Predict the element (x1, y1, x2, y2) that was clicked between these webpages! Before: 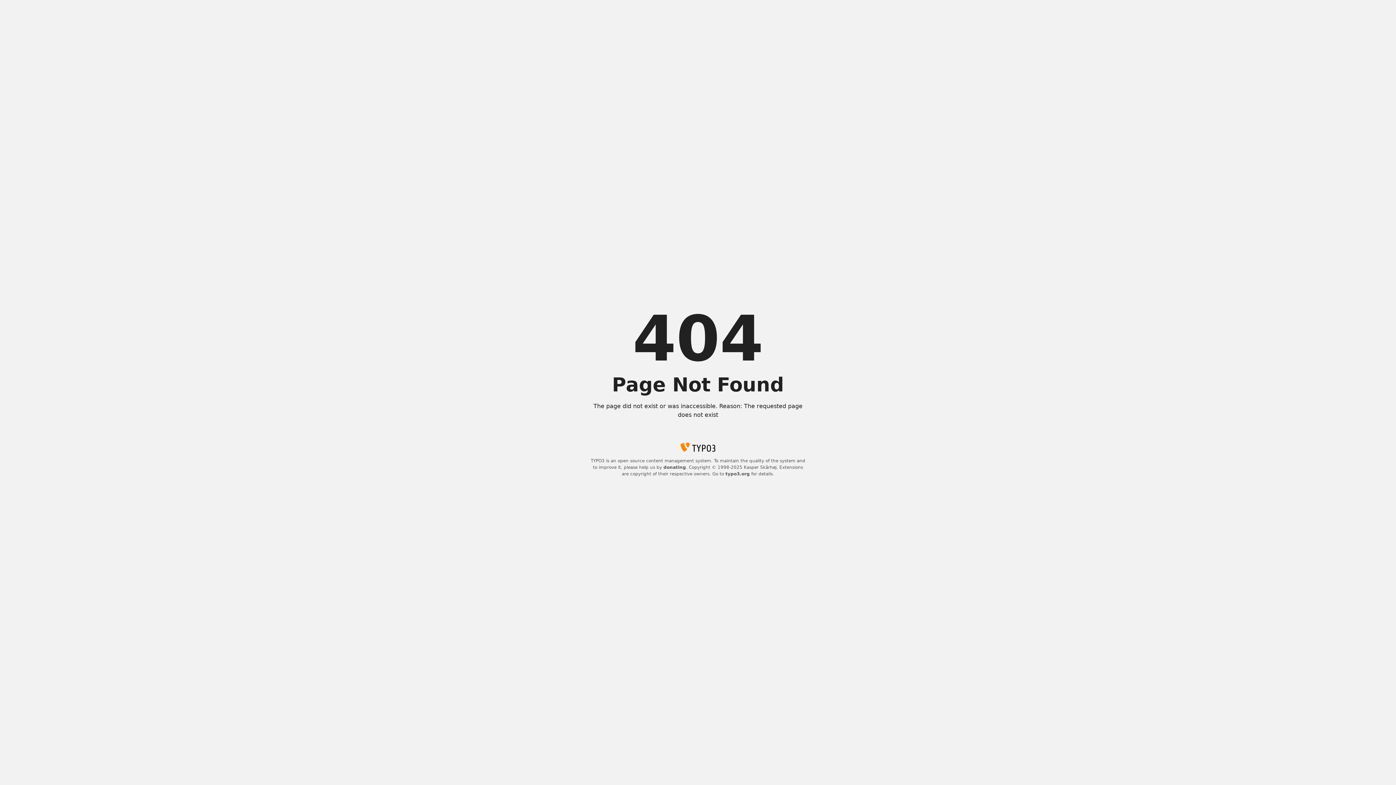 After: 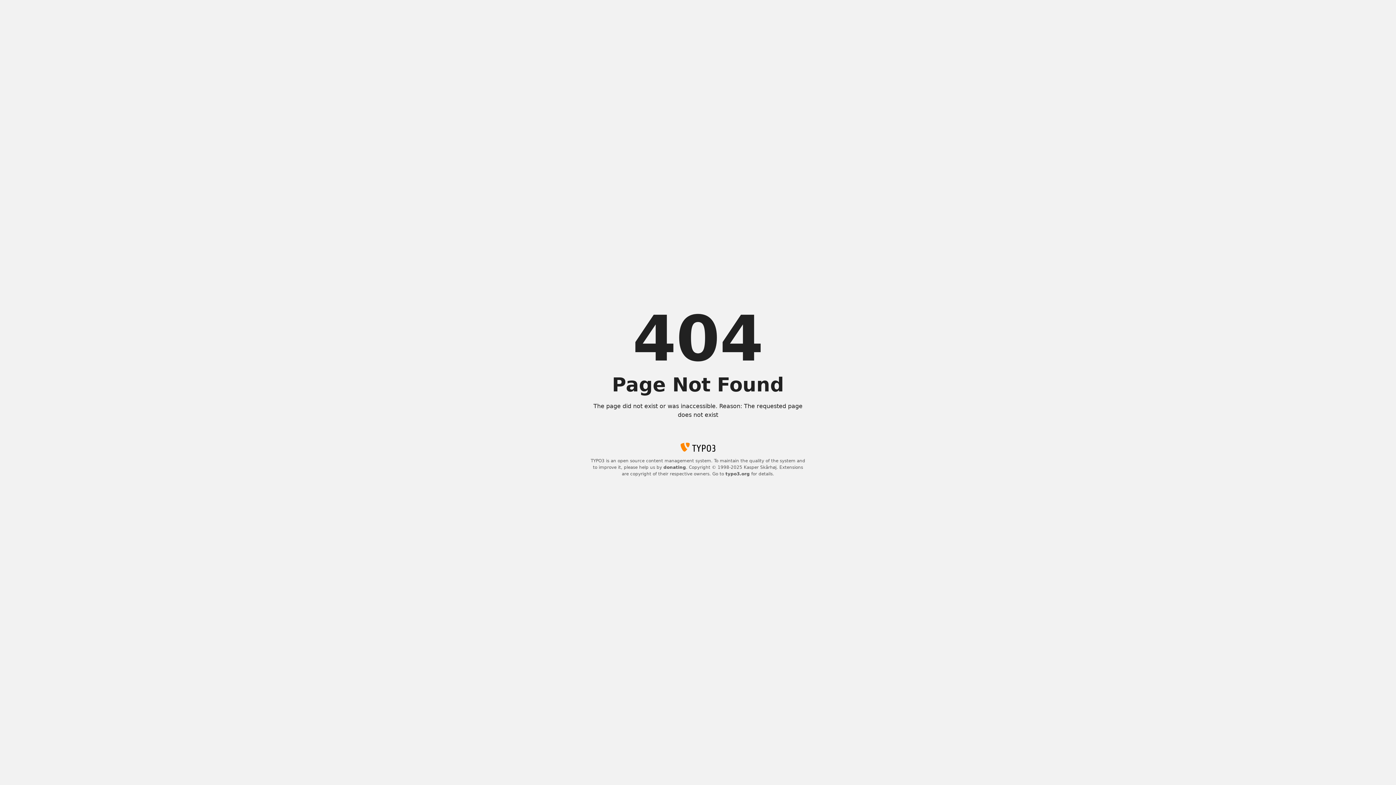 Action: label: donating bbox: (663, 465, 686, 470)